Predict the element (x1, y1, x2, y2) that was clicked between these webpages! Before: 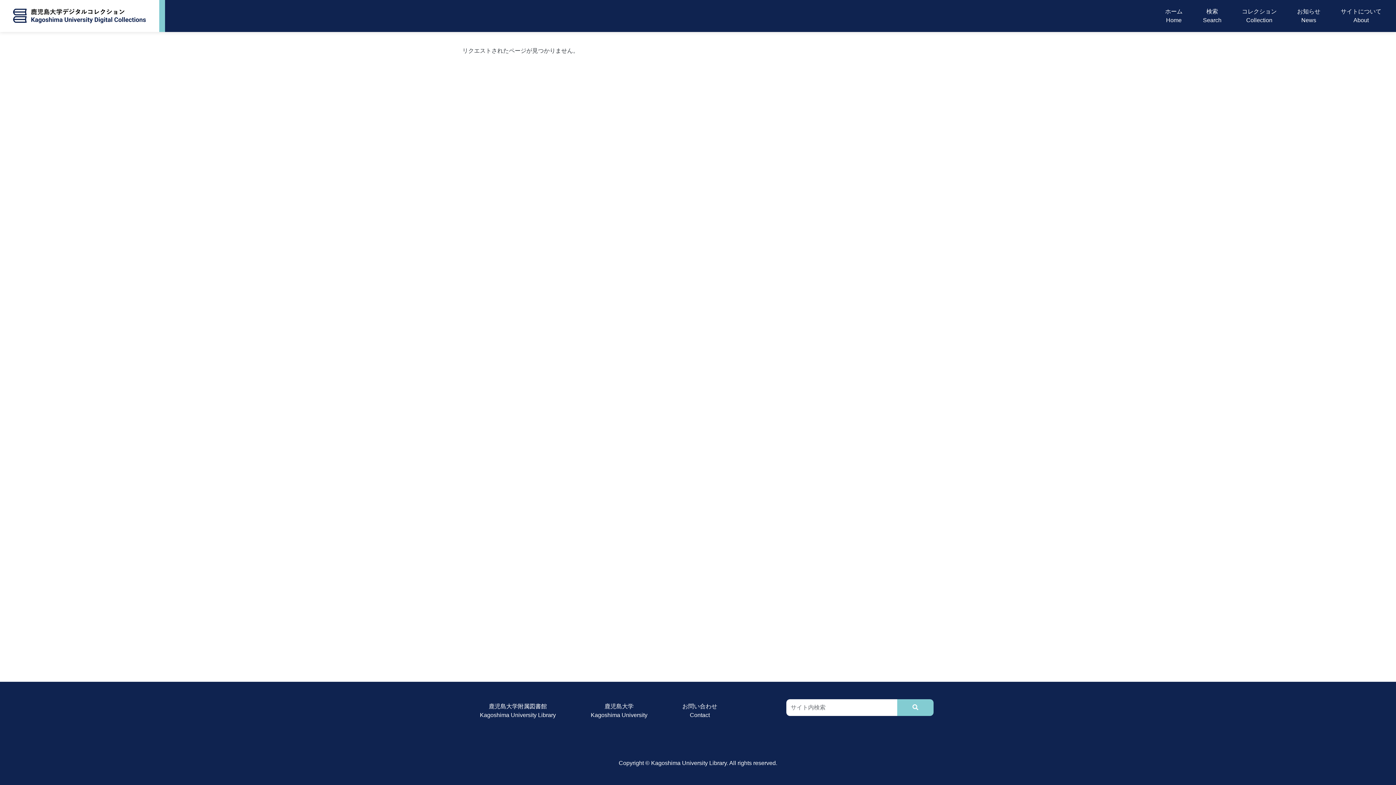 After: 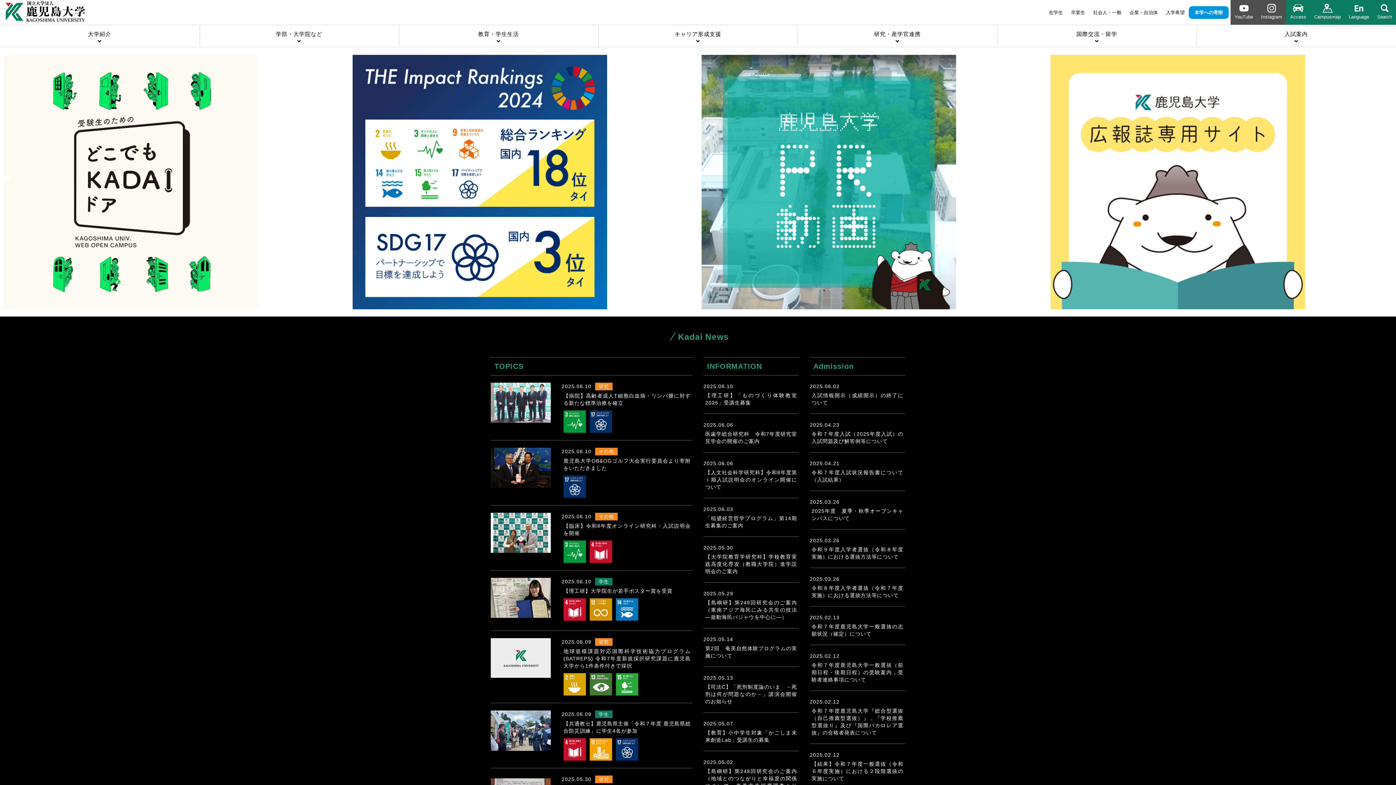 Action: bbox: (585, 699, 653, 722) label: 鹿児島大学
Kagoshima University